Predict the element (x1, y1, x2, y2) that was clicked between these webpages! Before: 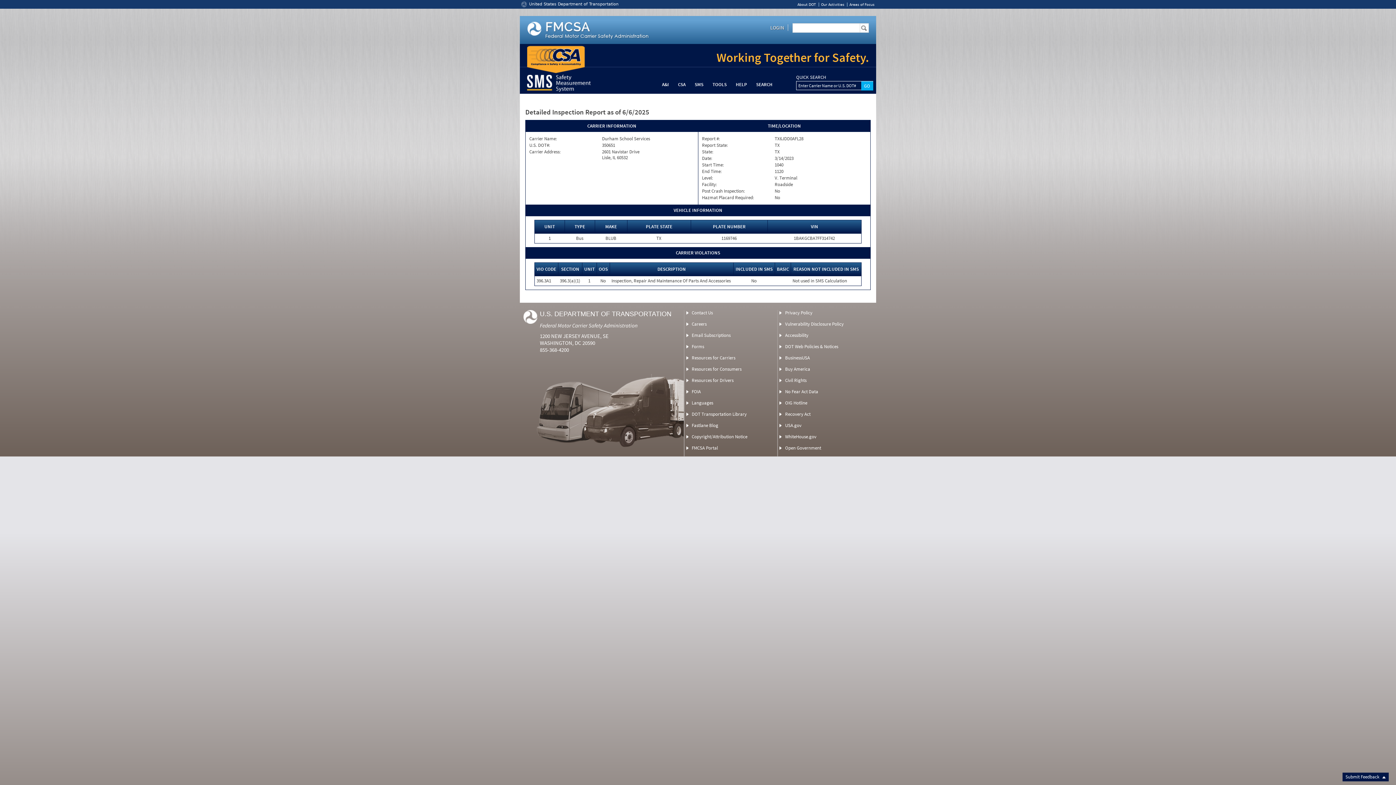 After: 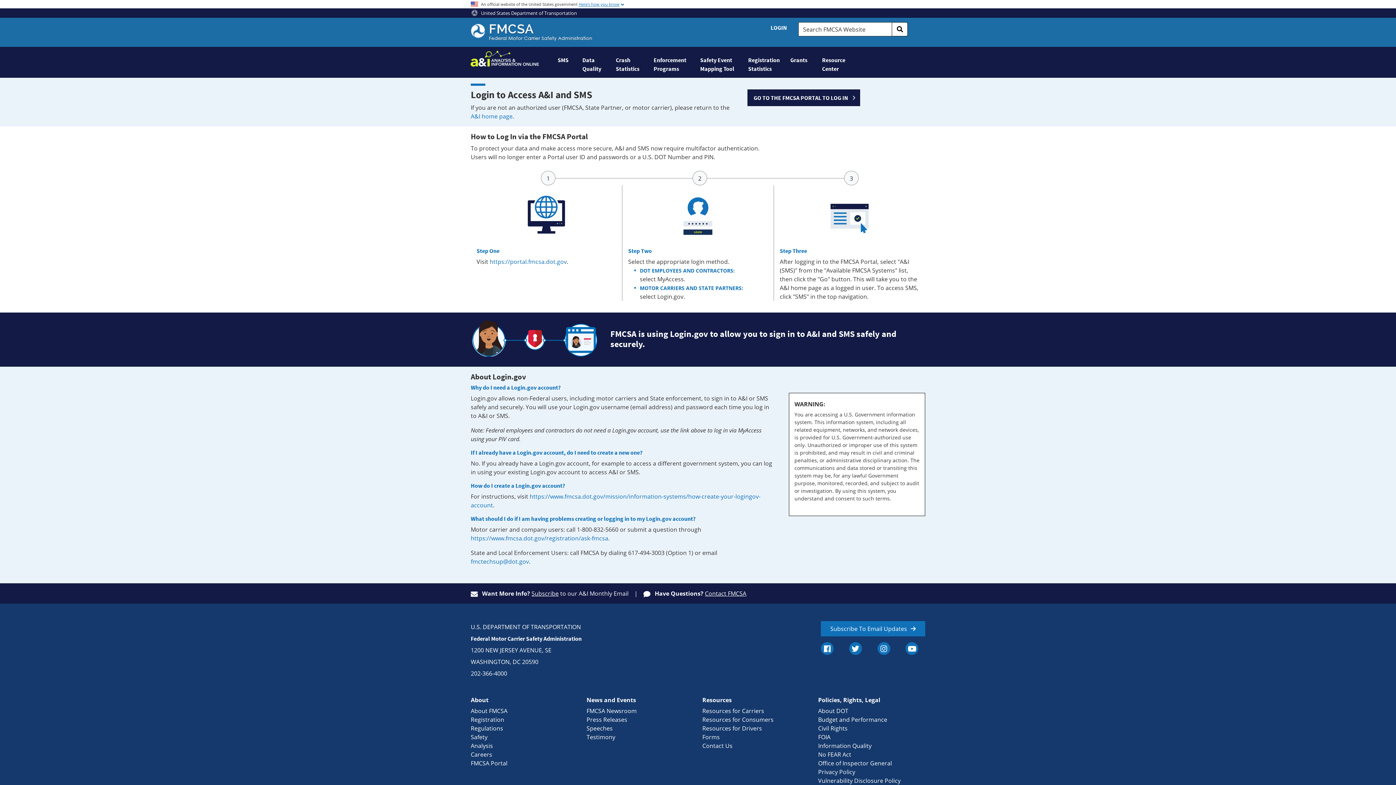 Action: label: LOGIN bbox: (770, 24, 784, 30)